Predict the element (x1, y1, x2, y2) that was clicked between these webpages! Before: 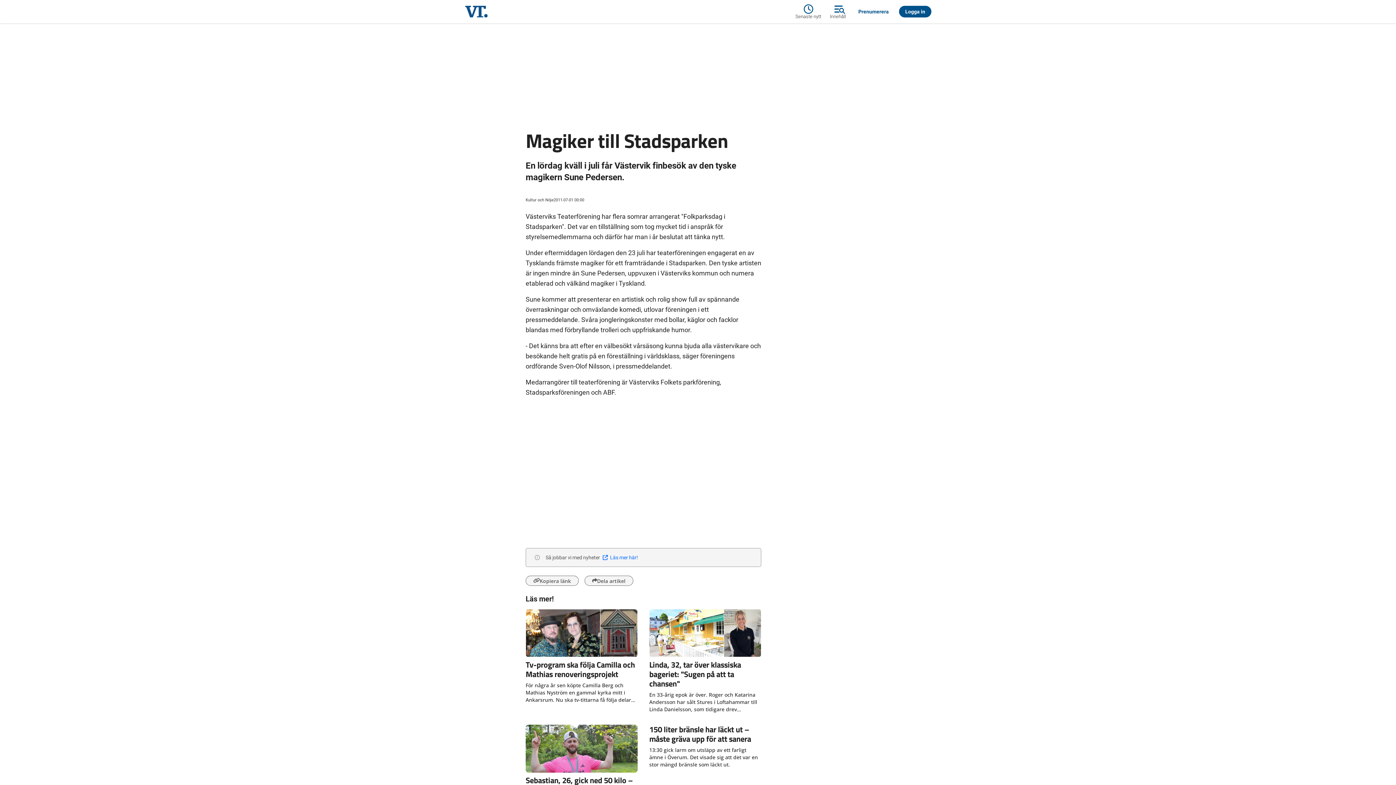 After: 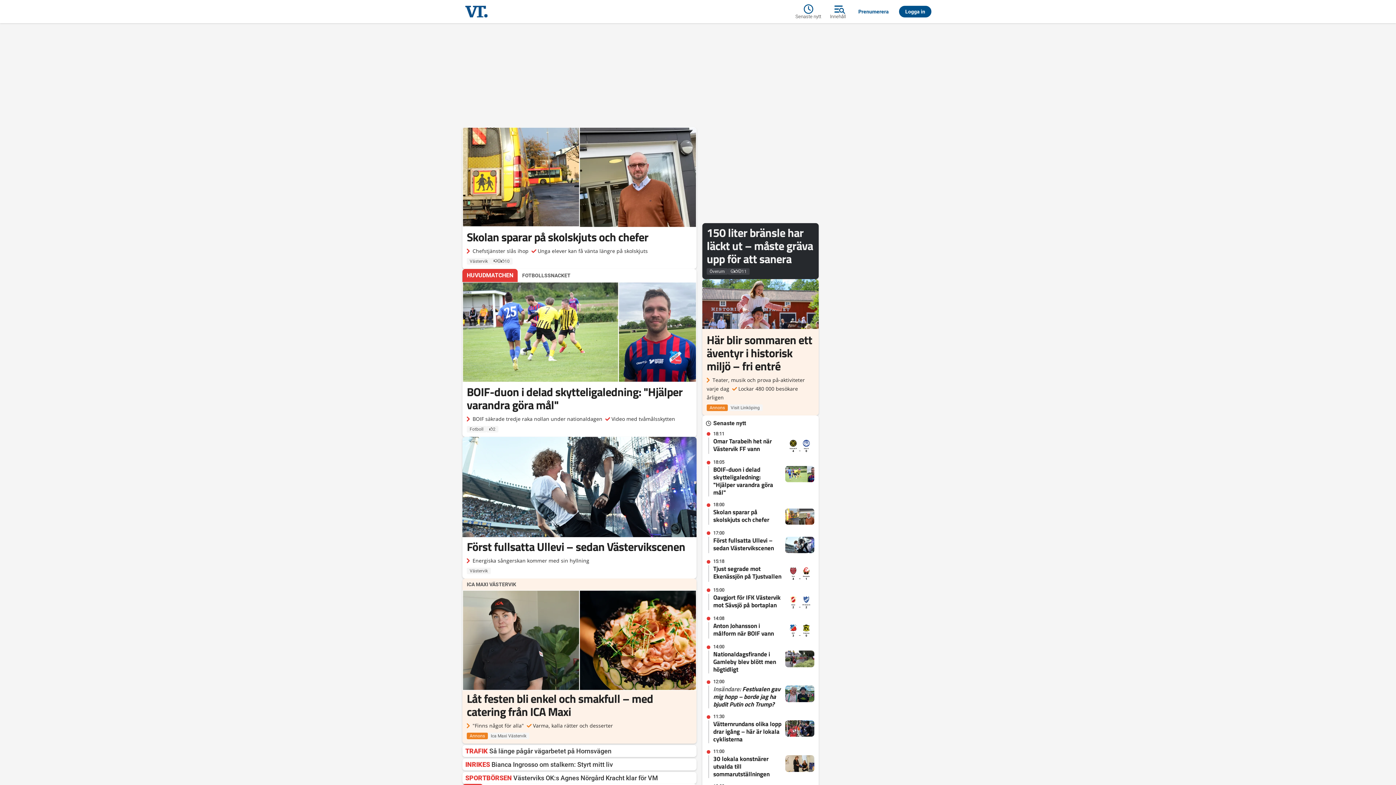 Action: bbox: (462, 2, 606, 20)